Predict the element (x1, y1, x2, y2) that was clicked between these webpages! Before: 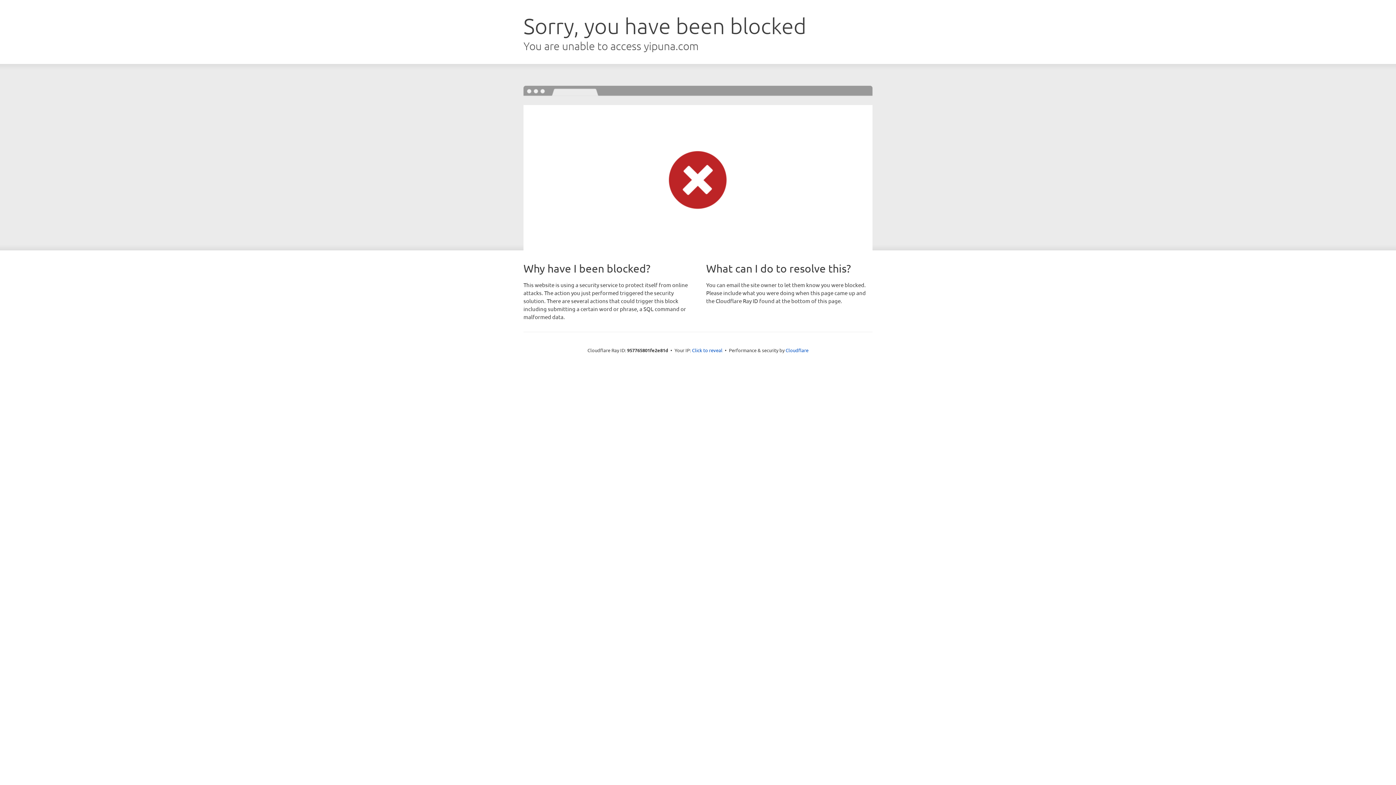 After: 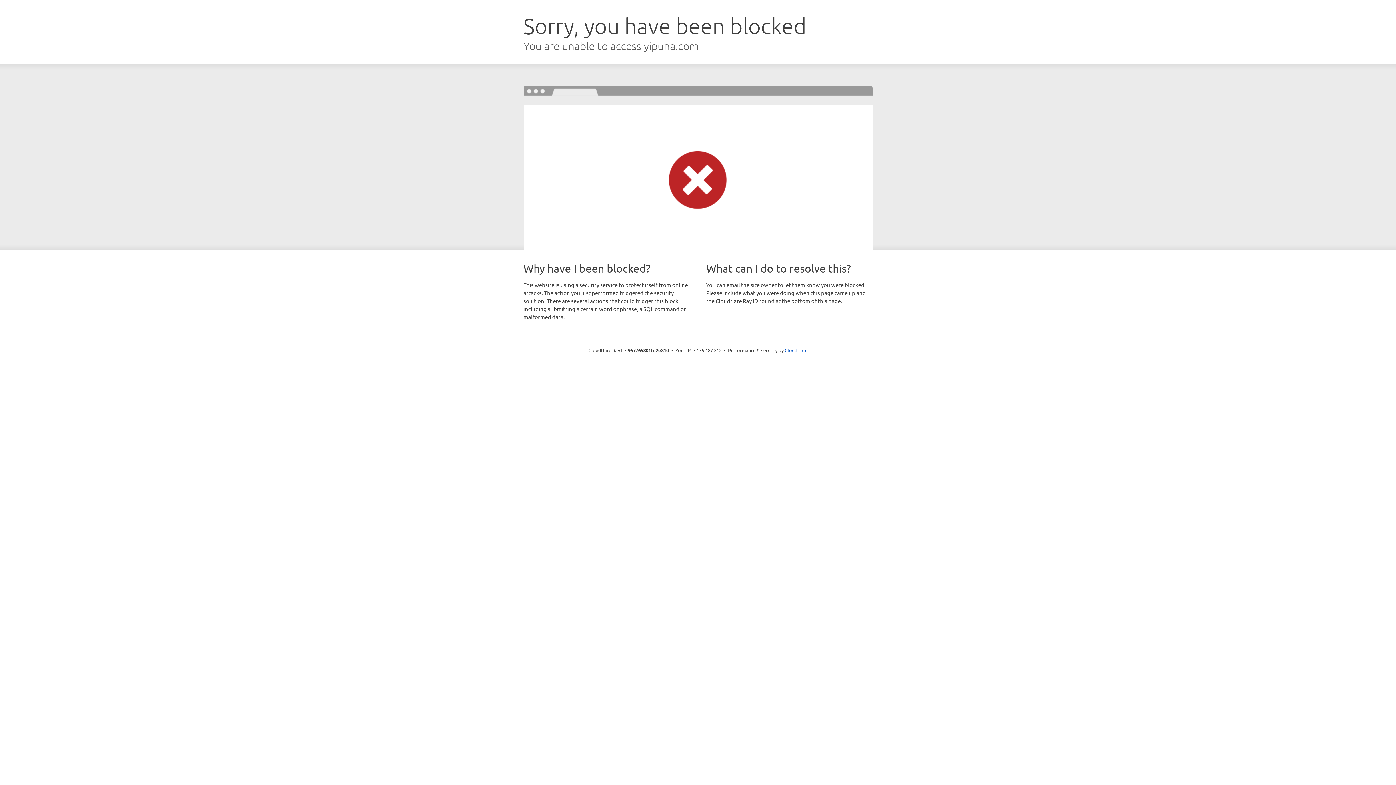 Action: label: Click to reveal bbox: (692, 346, 722, 353)